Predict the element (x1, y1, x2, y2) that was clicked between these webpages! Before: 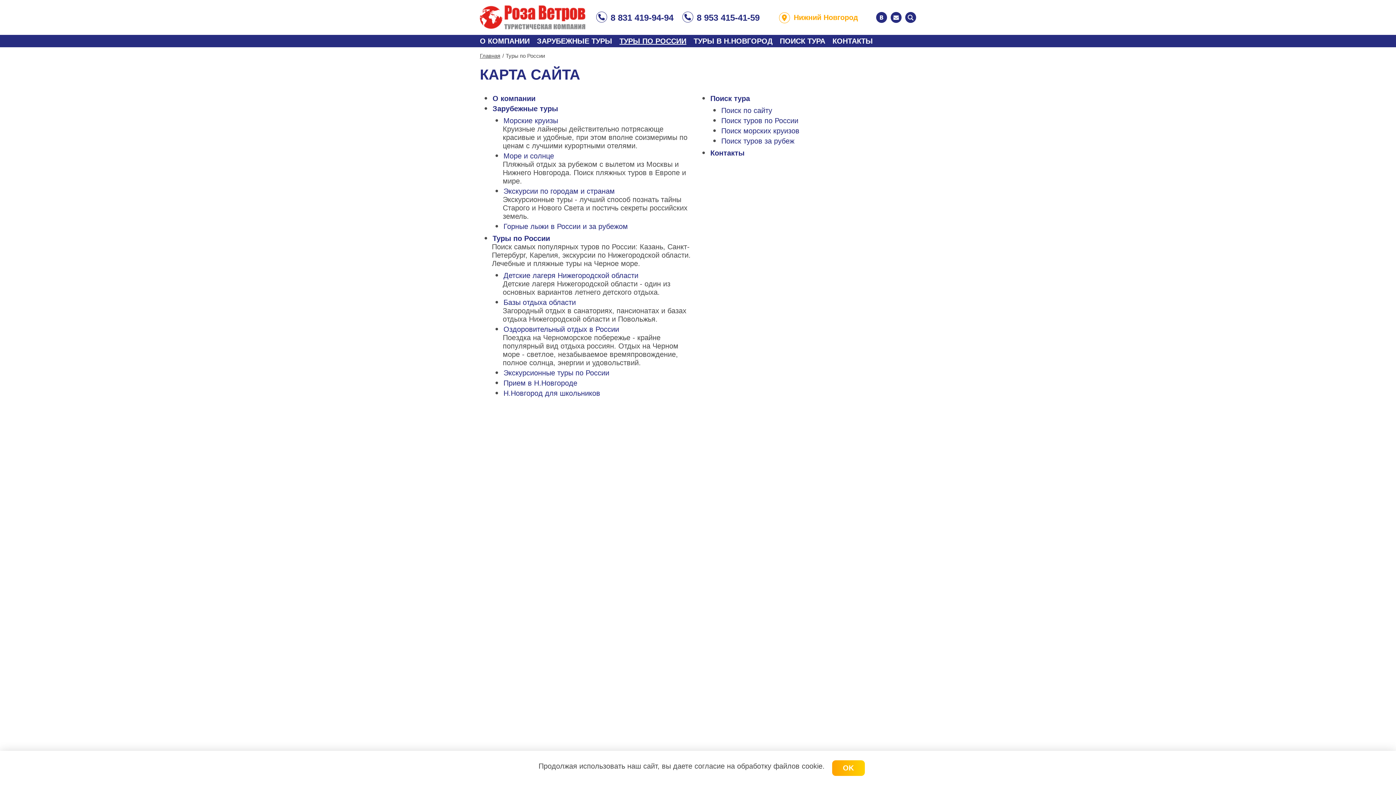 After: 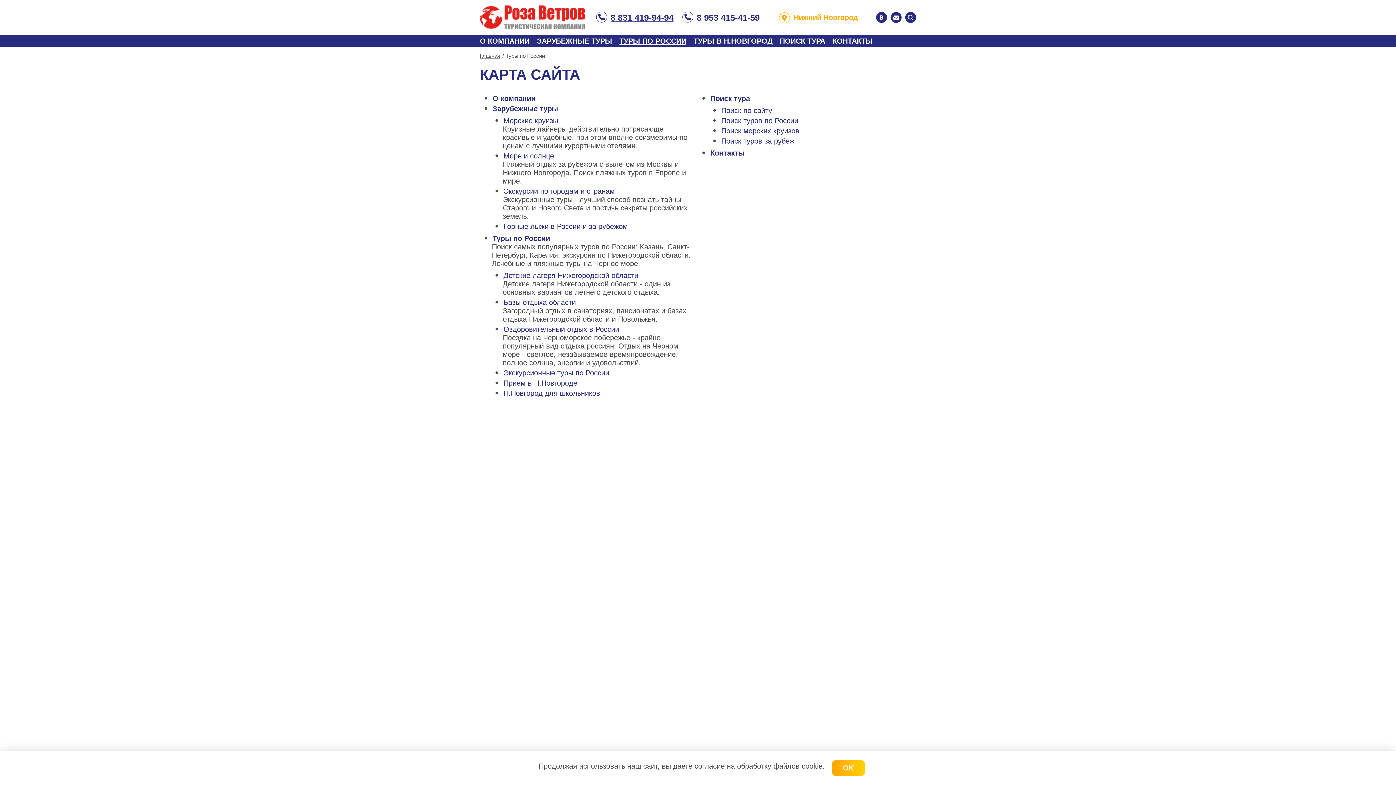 Action: label: 8 831 419-94-94 bbox: (596, 11, 673, 23)